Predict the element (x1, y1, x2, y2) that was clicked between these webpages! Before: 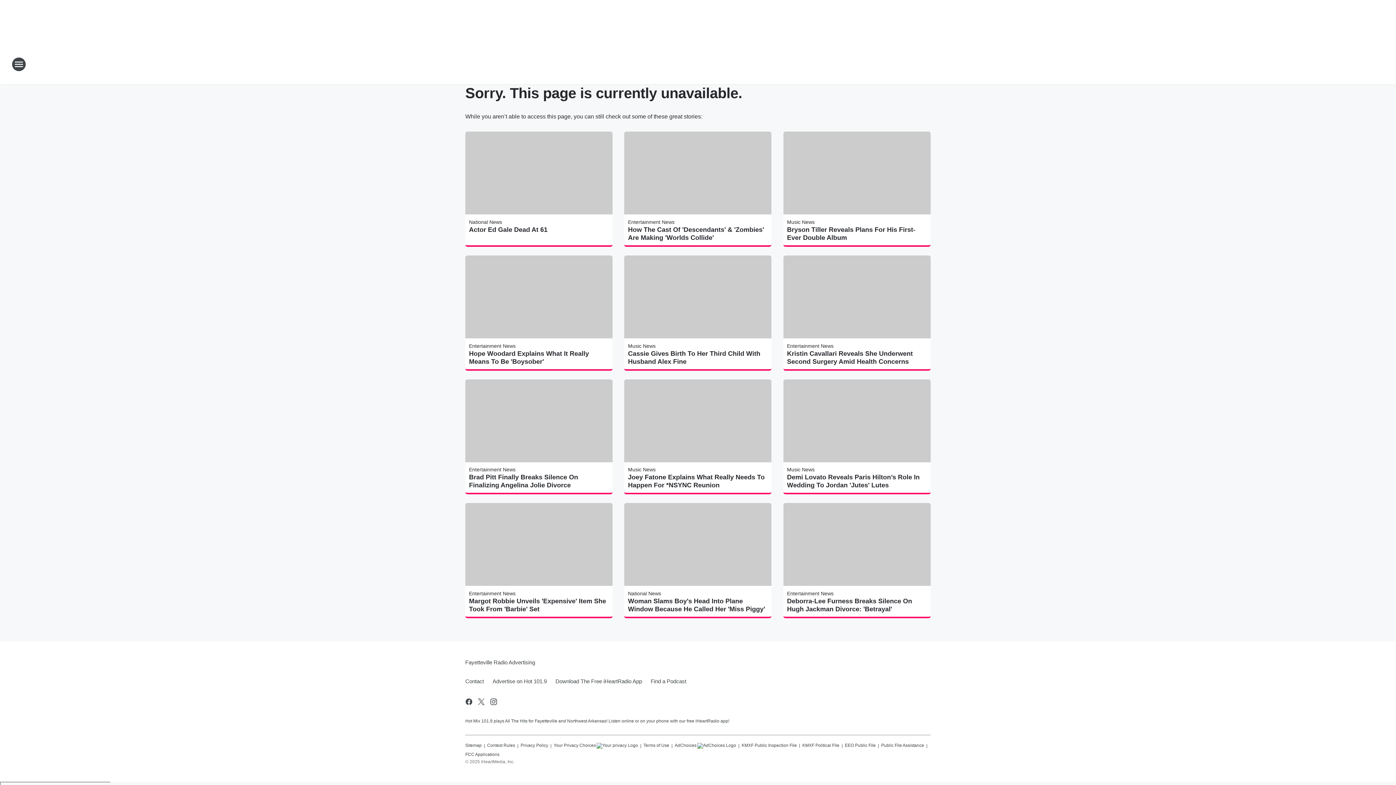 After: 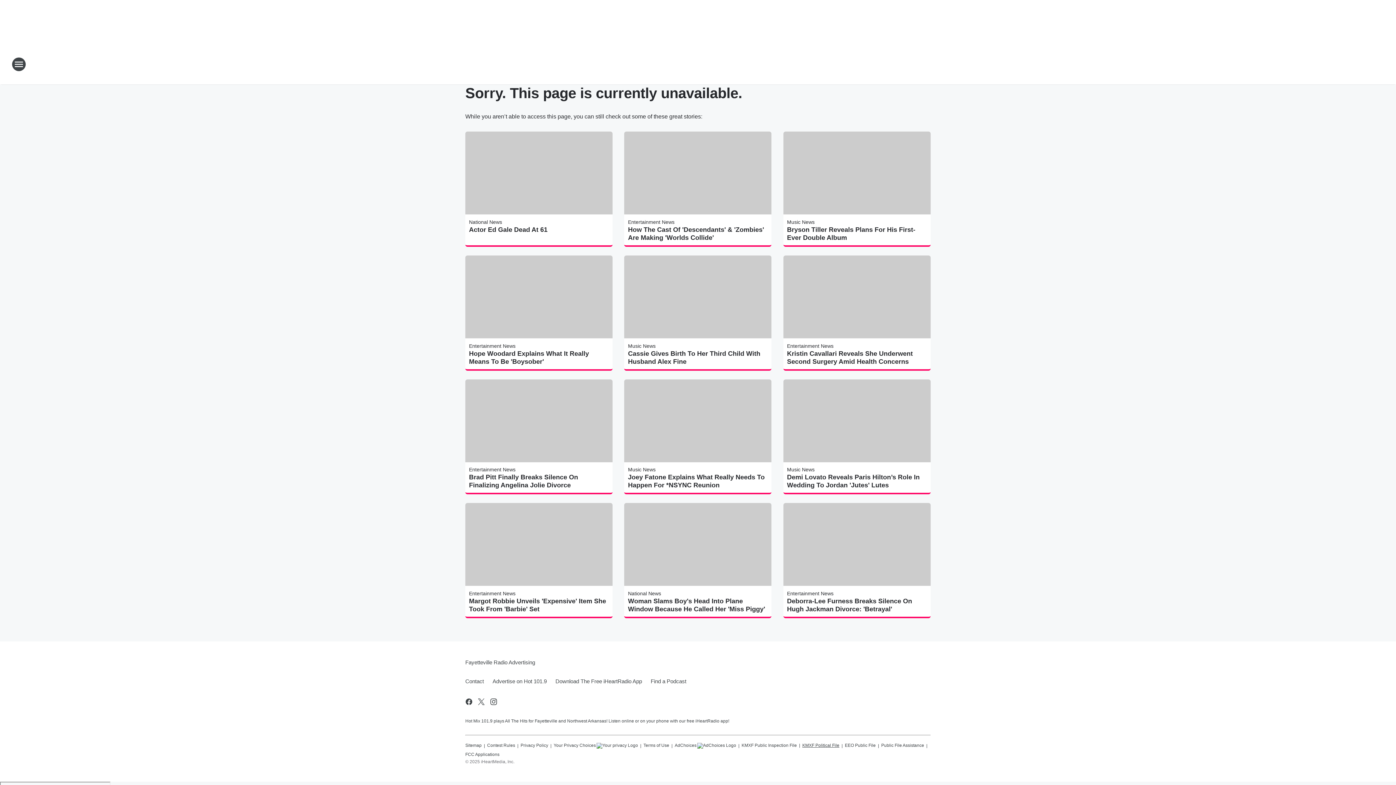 Action: bbox: (802, 740, 839, 749) label: KMXF Political File